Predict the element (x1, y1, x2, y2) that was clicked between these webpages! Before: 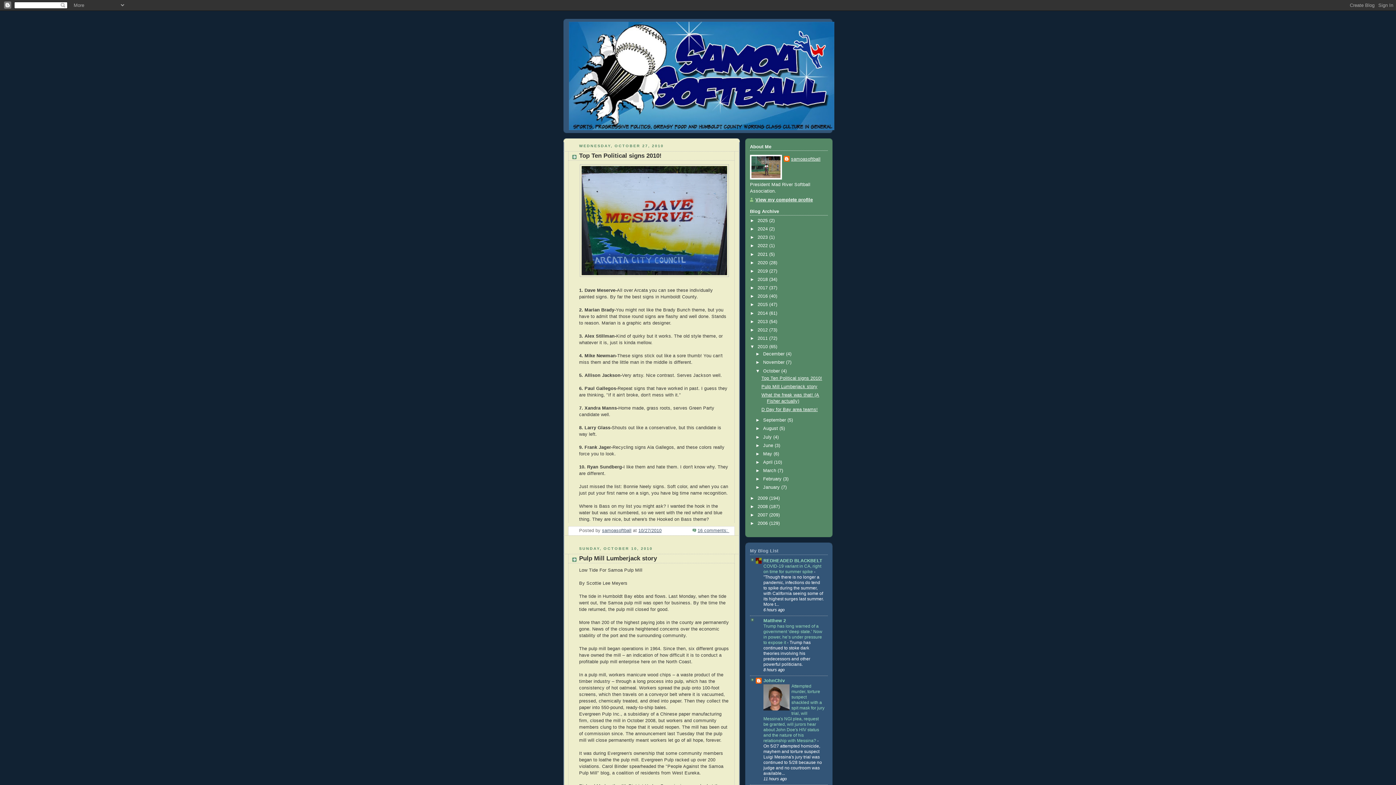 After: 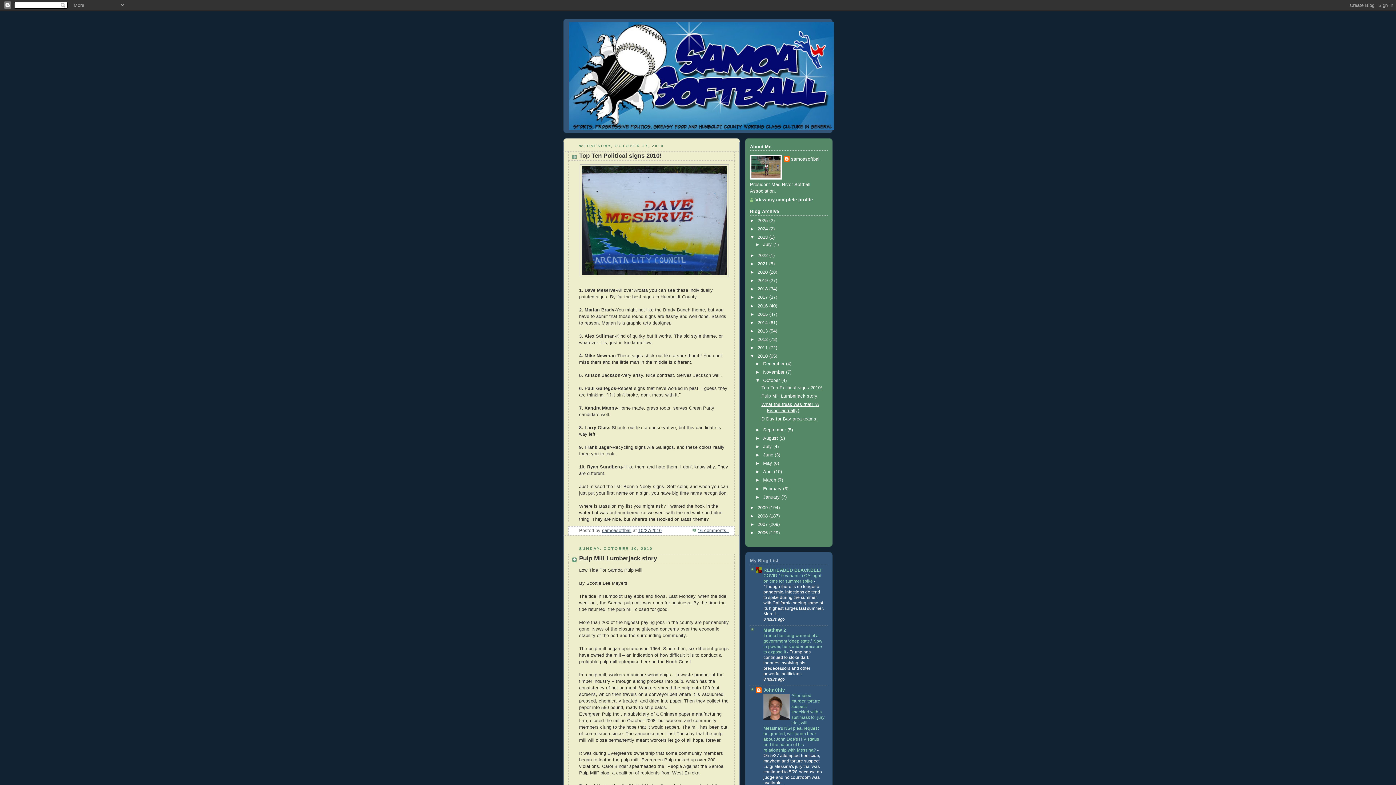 Action: bbox: (750, 235, 757, 240) label: ►  